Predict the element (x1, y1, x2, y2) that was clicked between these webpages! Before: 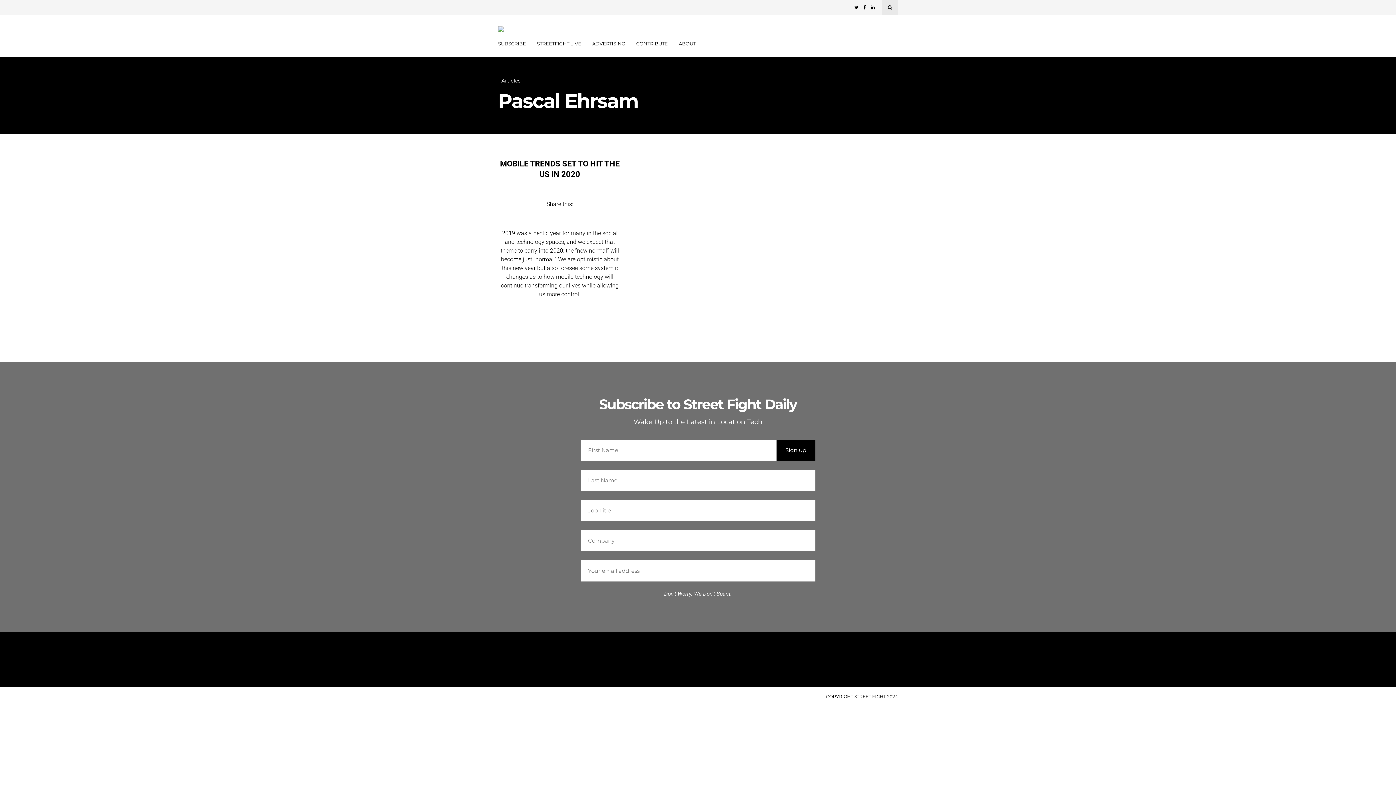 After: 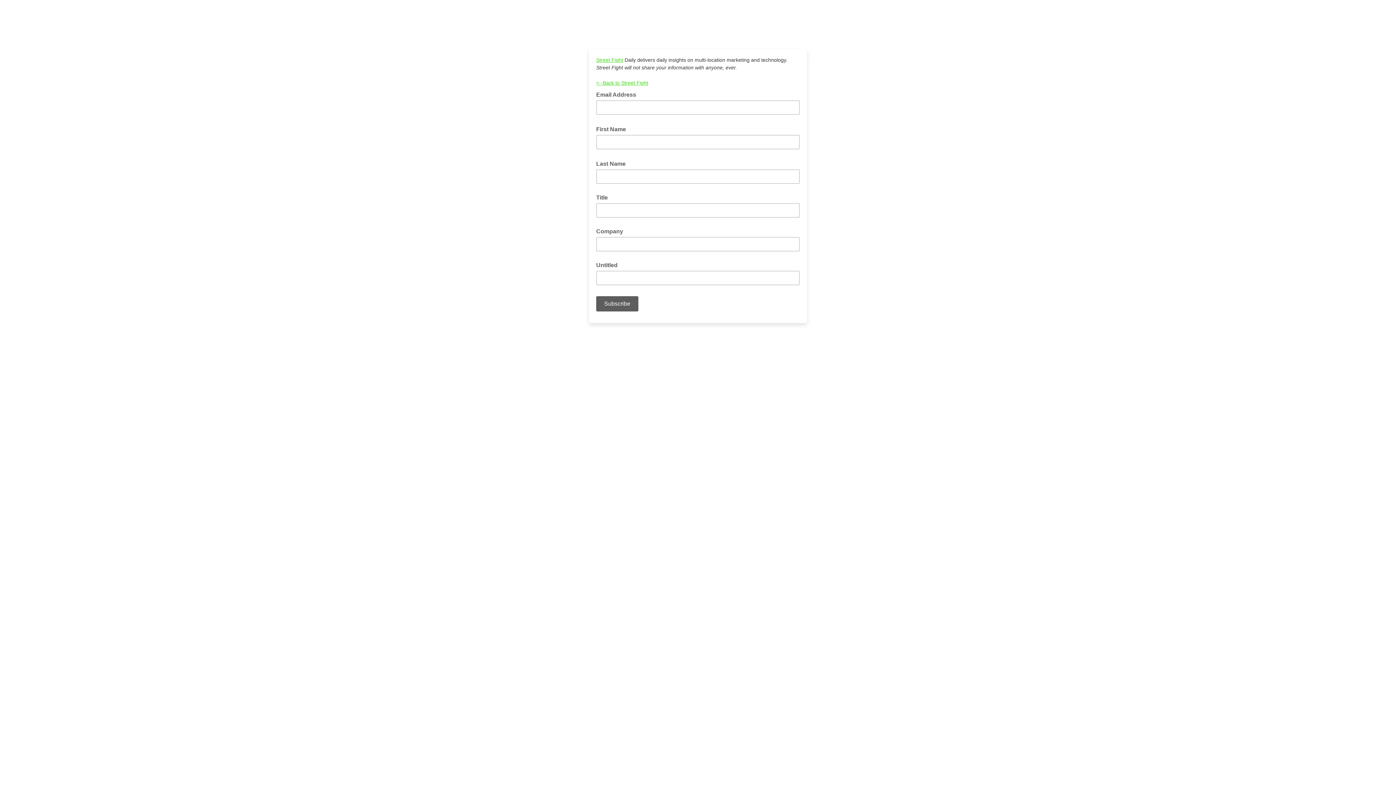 Action: label: SUBSCRIBE bbox: (498, 32, 526, 57)